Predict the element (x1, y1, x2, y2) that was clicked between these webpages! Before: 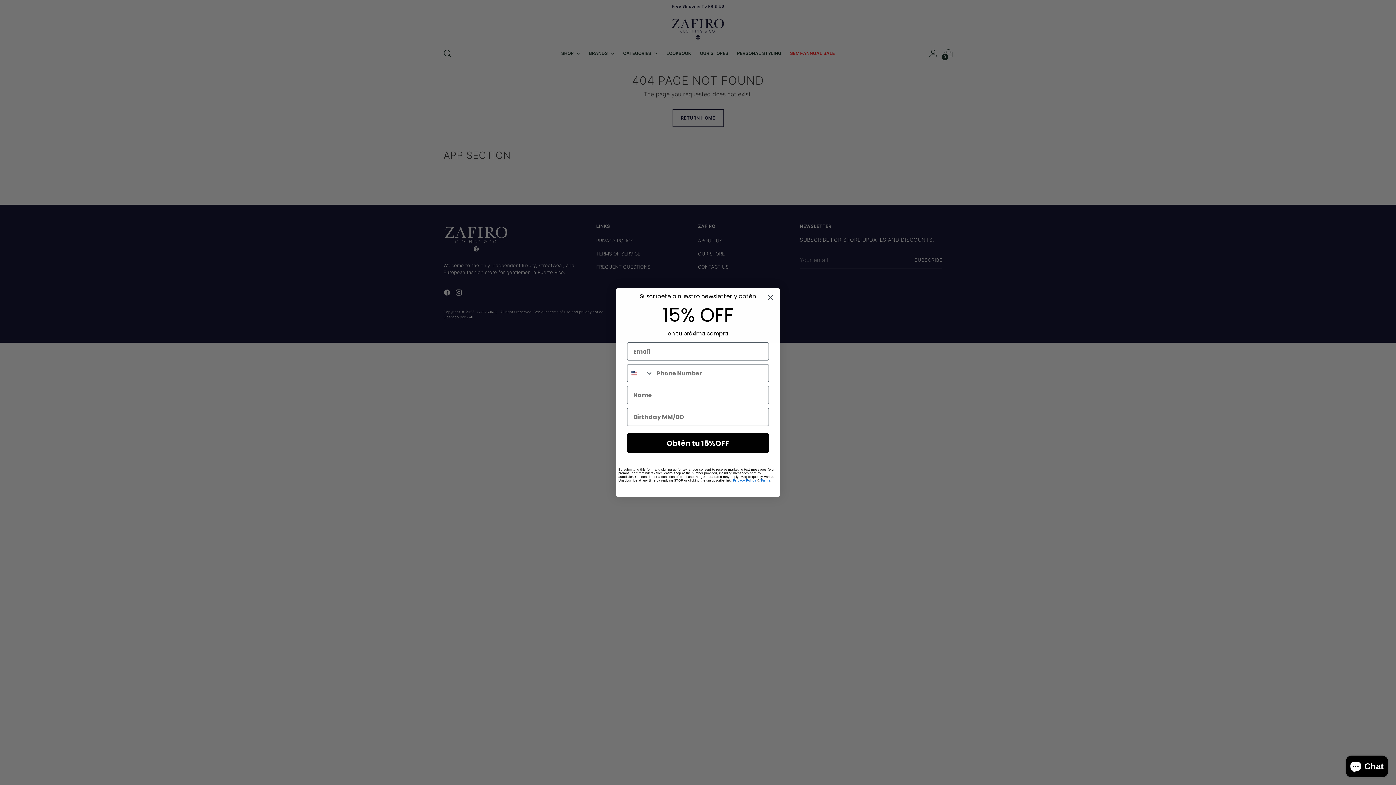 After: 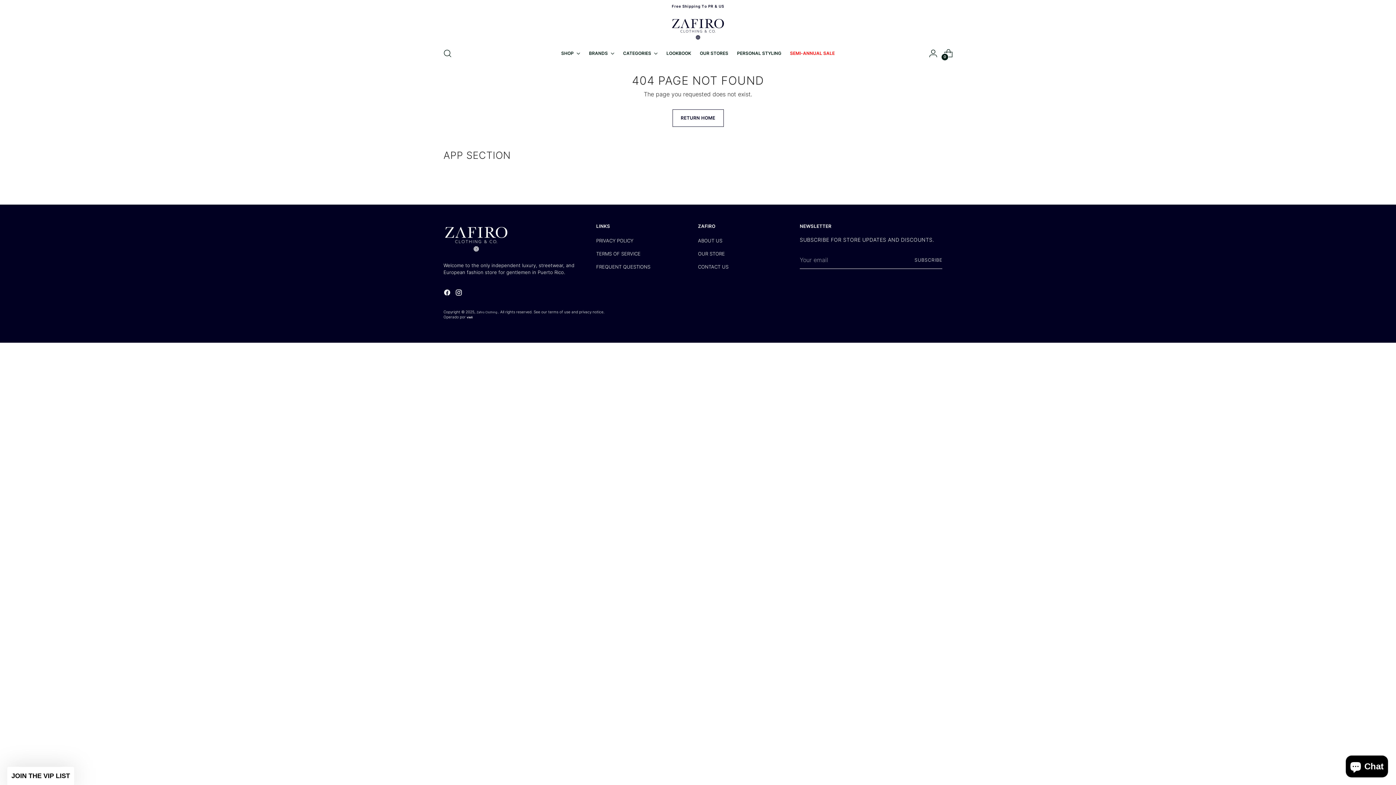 Action: bbox: (764, 291, 777, 304) label: Close dialog